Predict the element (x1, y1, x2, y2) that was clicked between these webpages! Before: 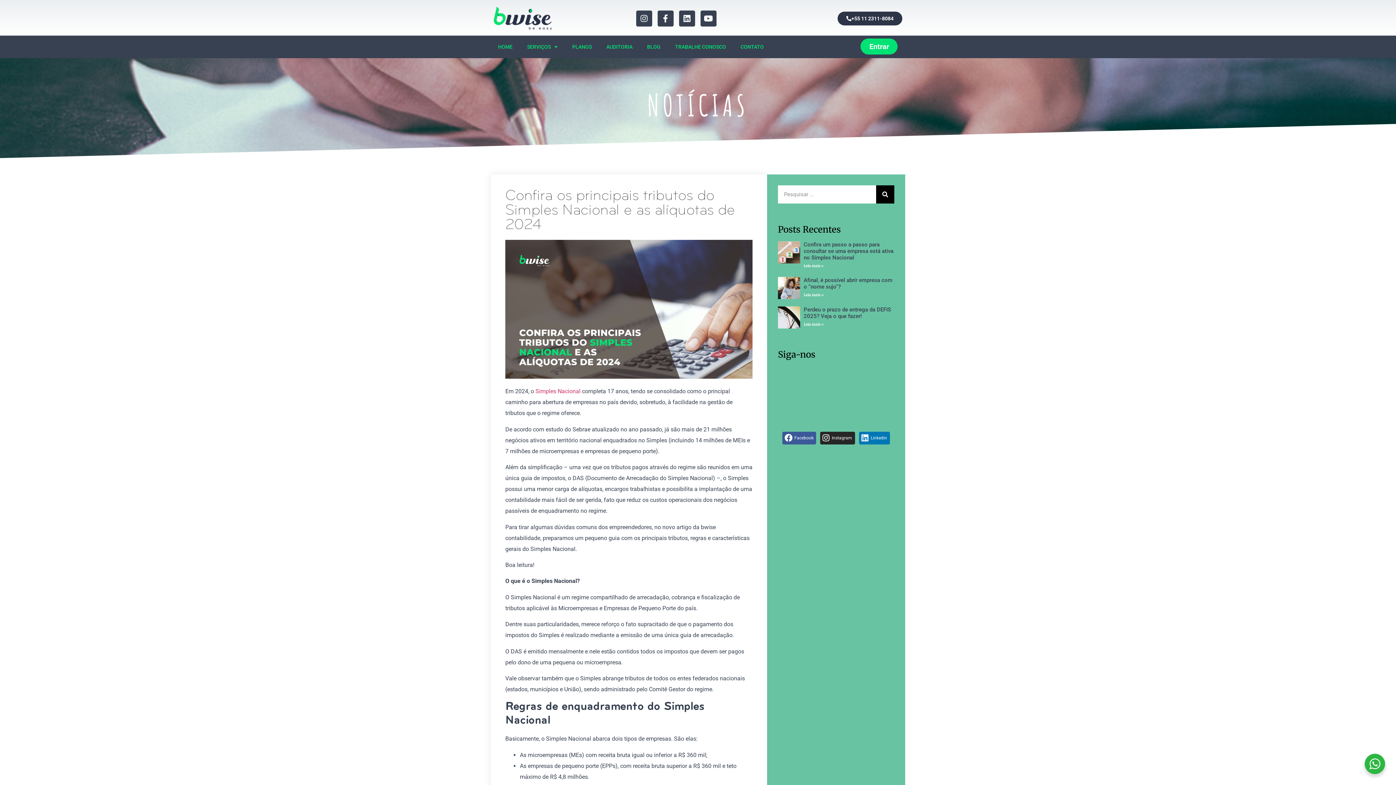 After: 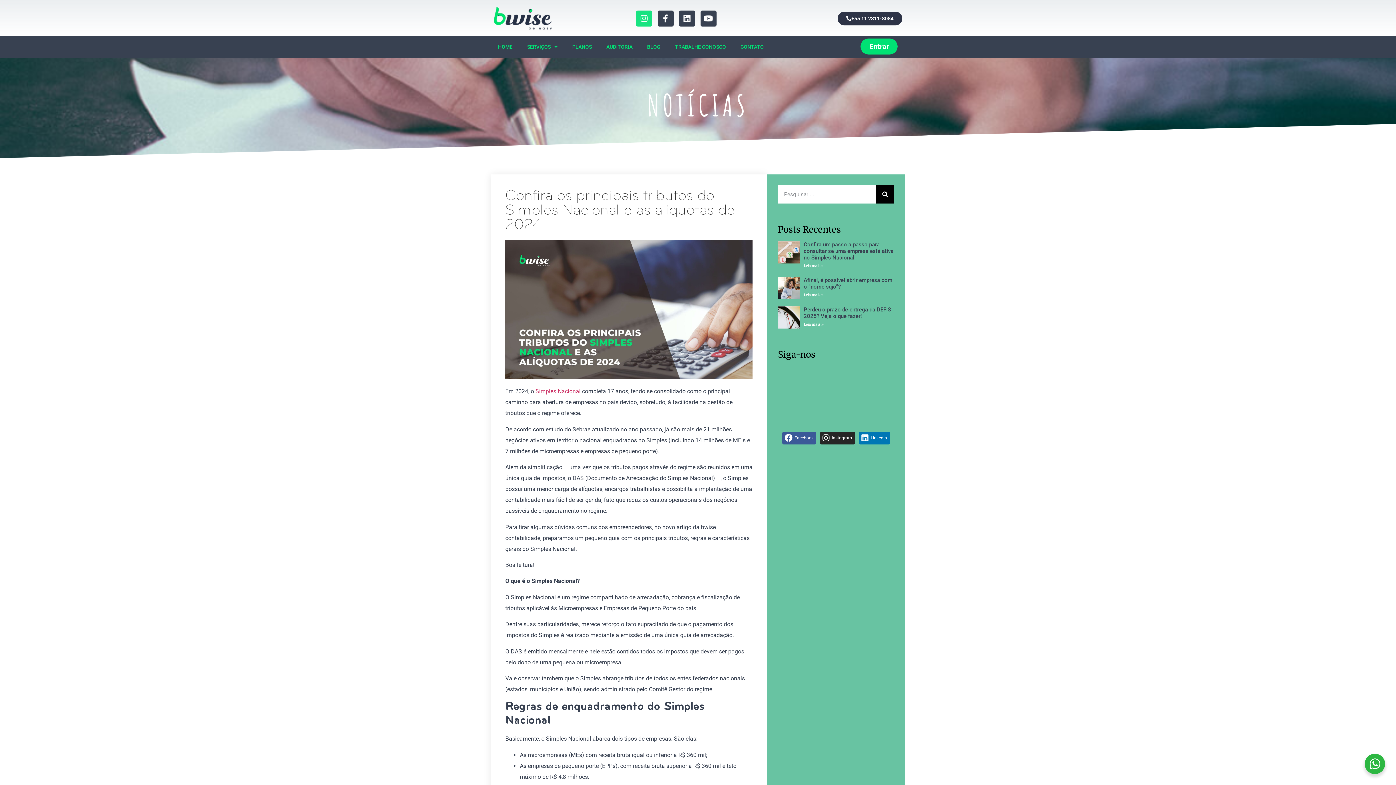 Action: label: Instagram bbox: (636, 10, 652, 26)